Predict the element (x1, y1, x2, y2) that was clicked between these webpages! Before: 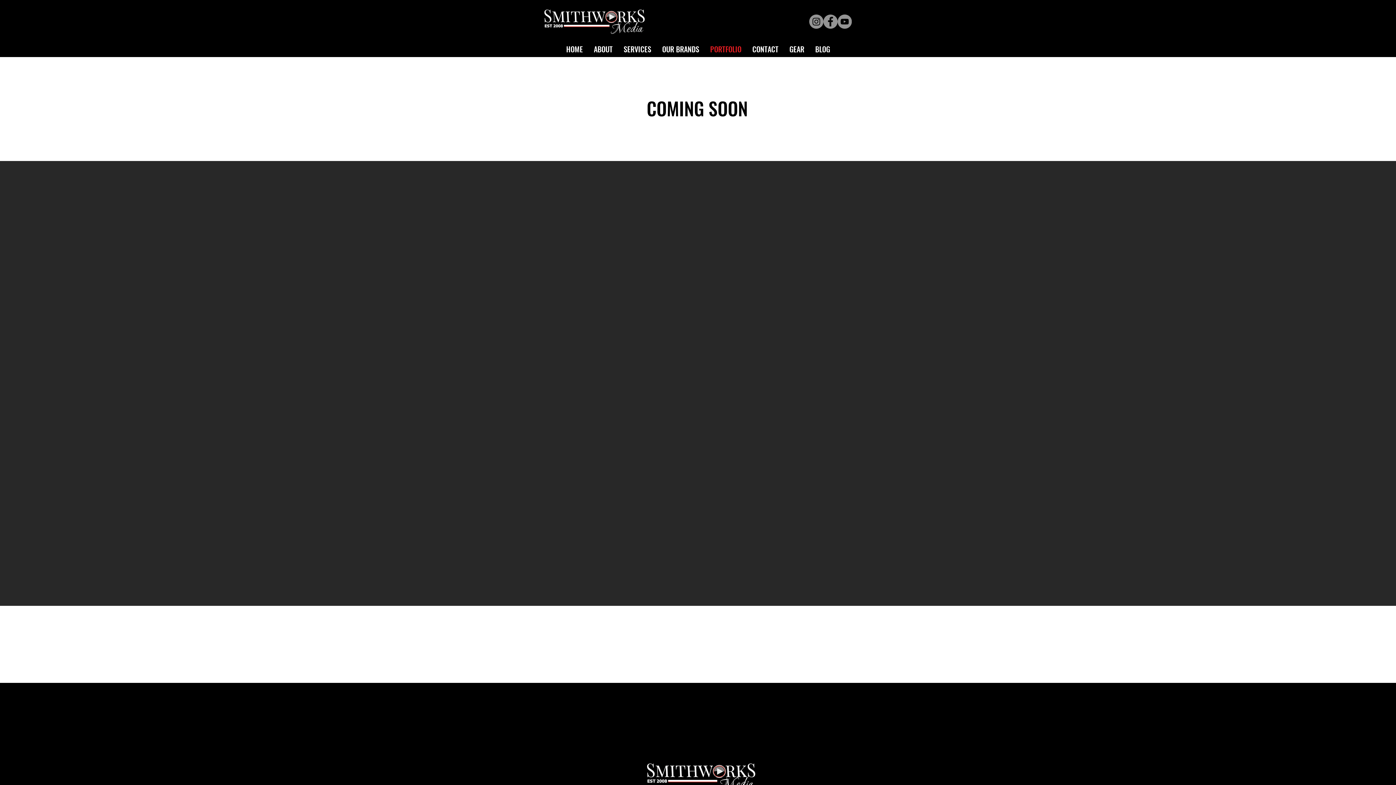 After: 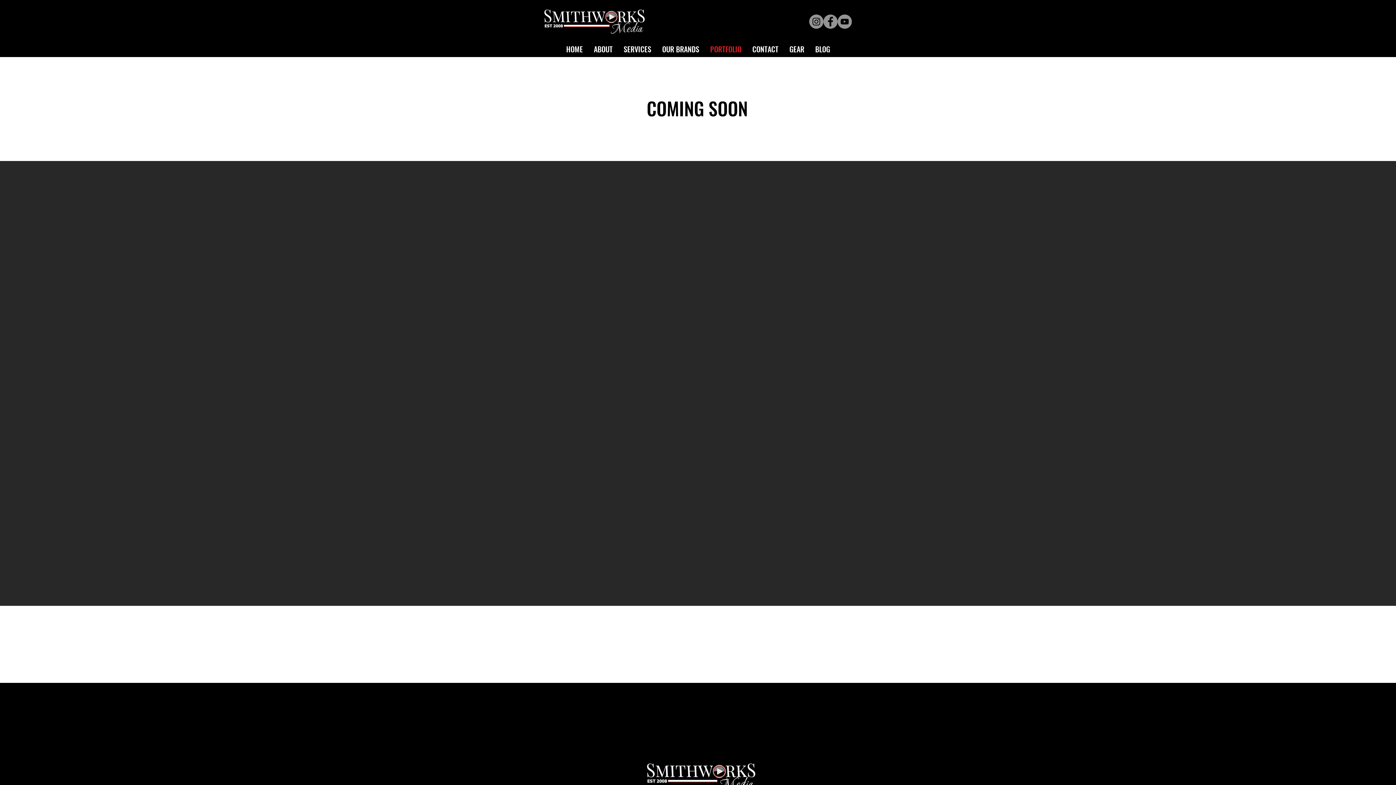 Action: label: YouTube - Grey Circle bbox: (837, 14, 852, 28)